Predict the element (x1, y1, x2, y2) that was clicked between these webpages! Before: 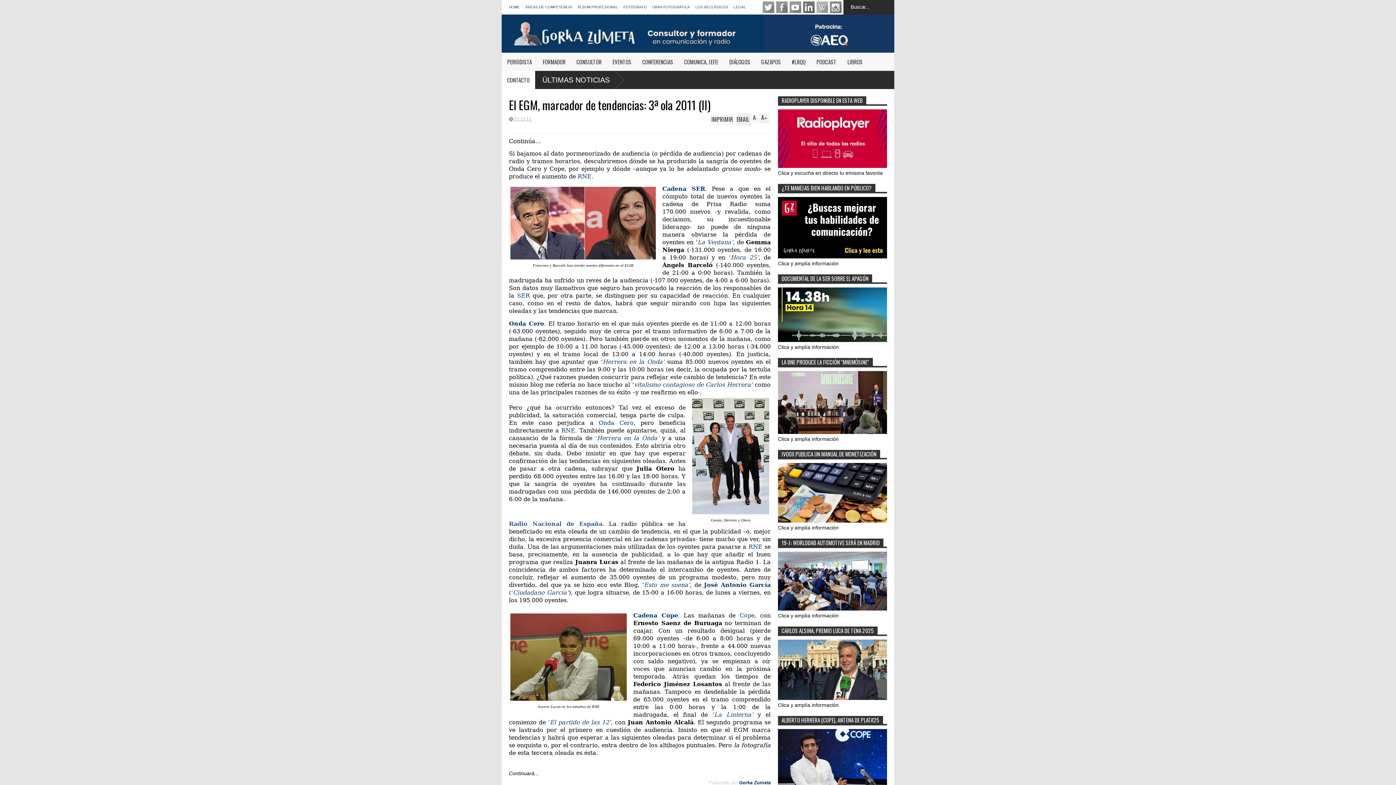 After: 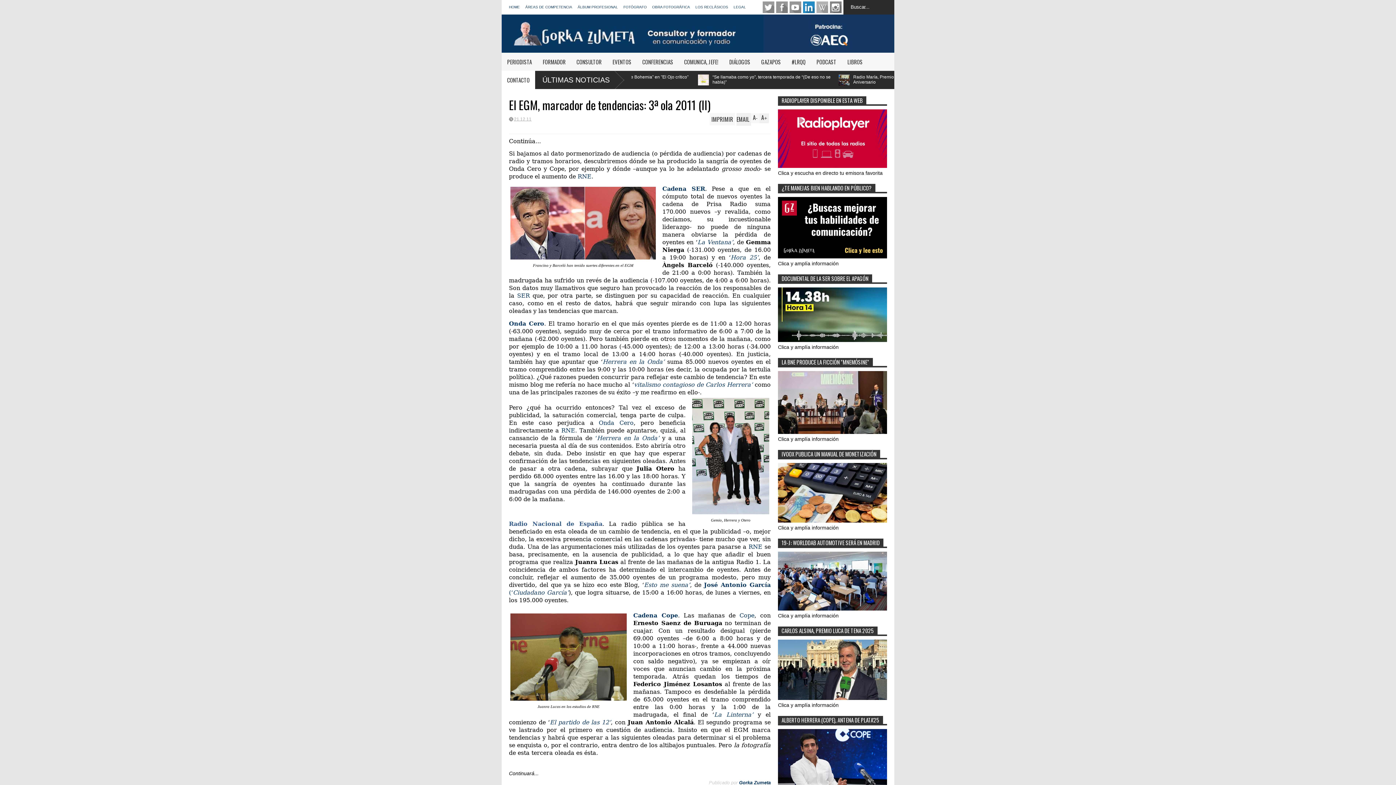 Action: label: Linkedin bbox: (803, 1, 814, 12)